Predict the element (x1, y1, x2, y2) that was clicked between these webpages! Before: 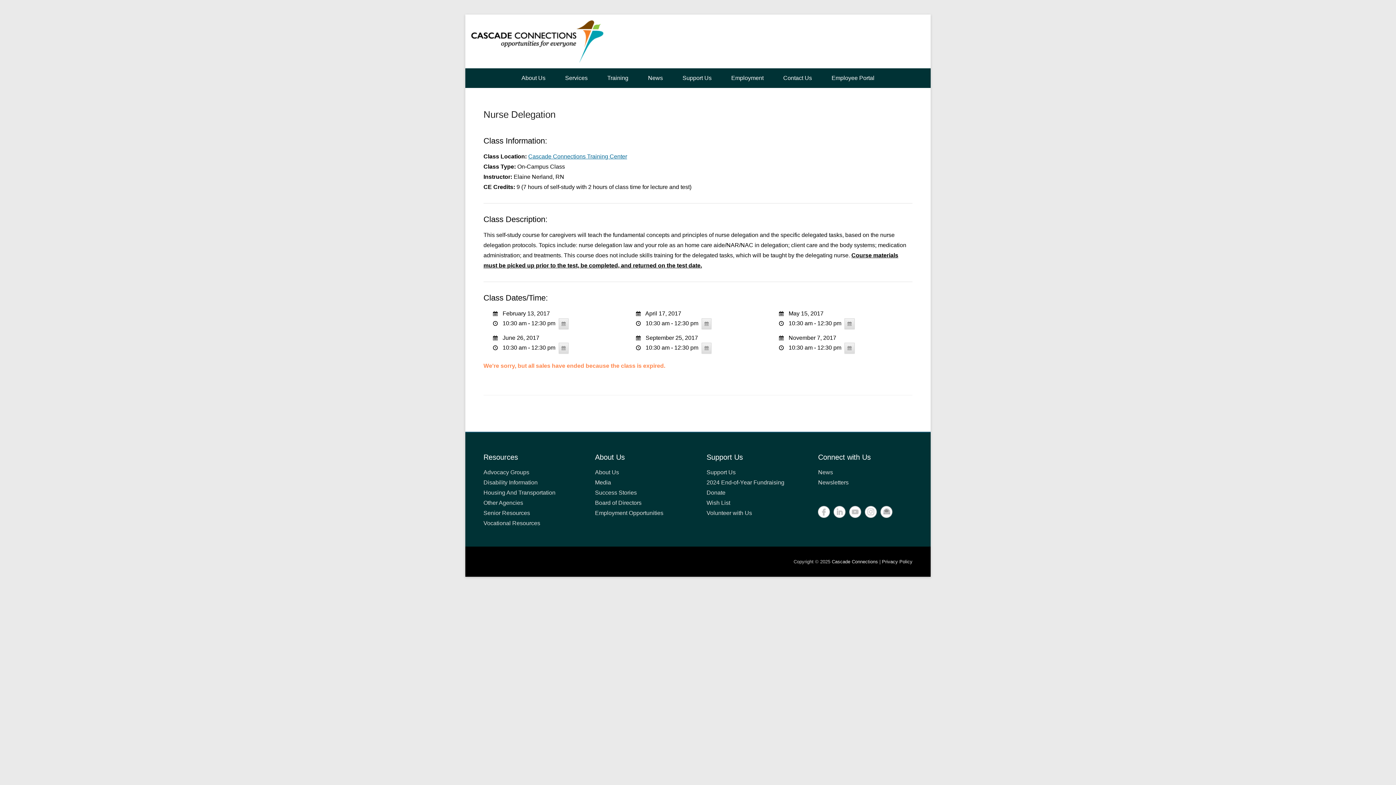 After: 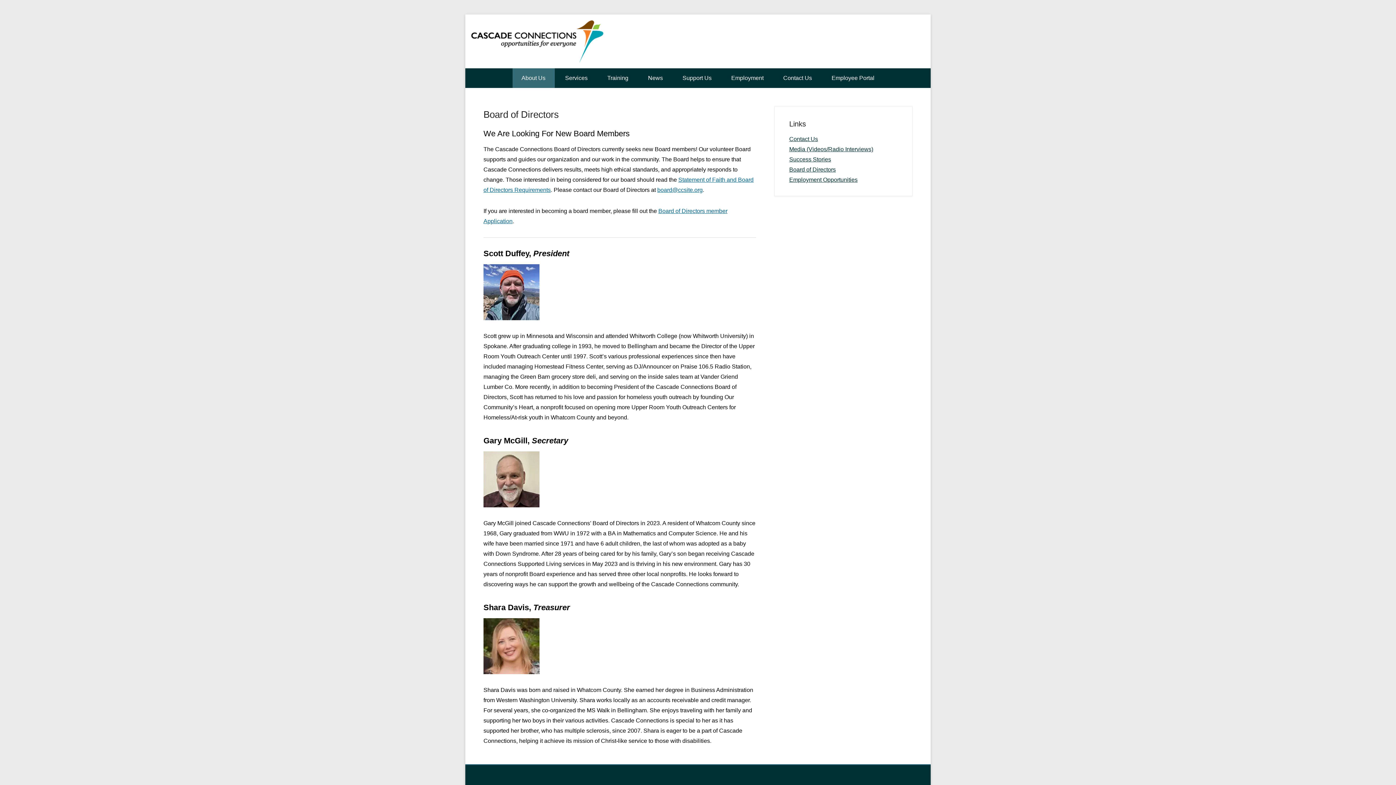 Action: label: Board of Directors bbox: (595, 500, 641, 506)